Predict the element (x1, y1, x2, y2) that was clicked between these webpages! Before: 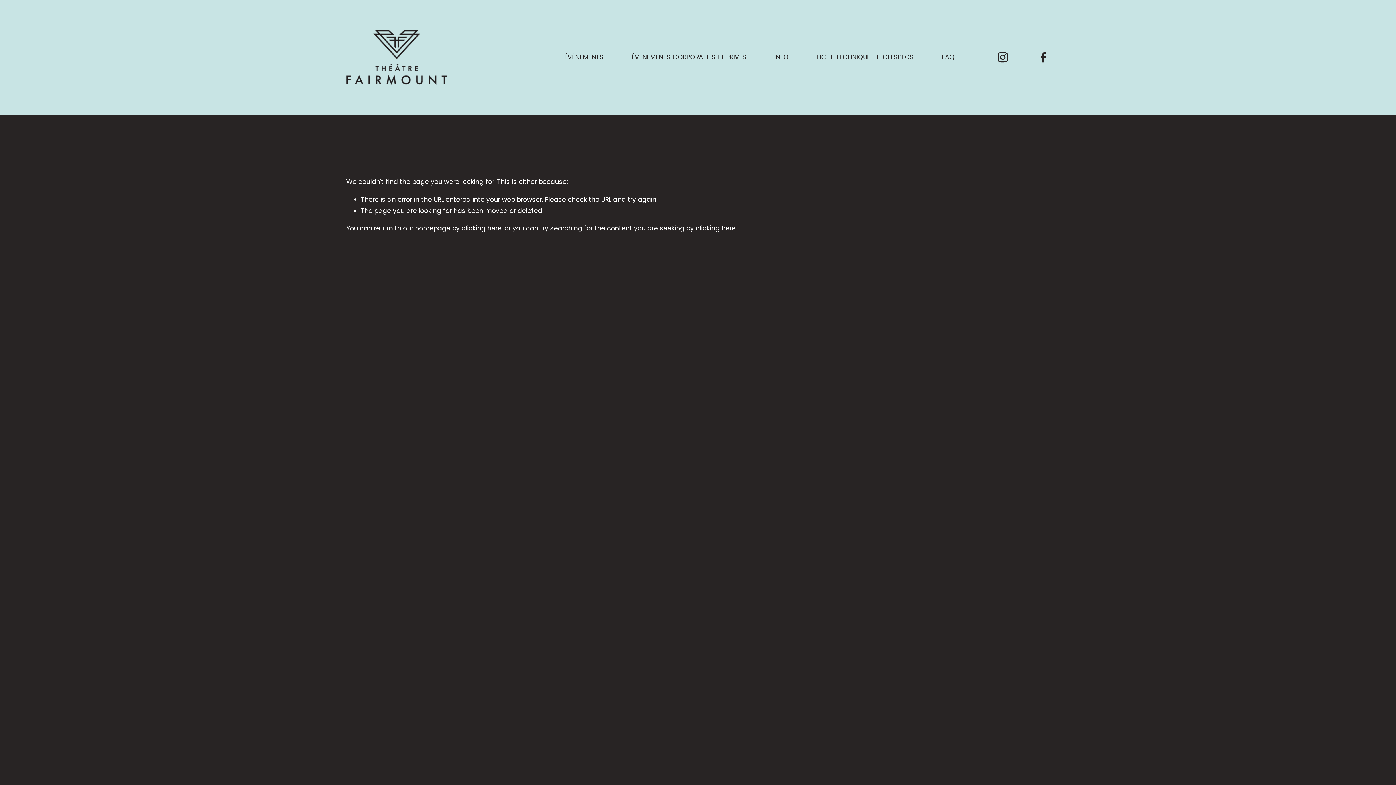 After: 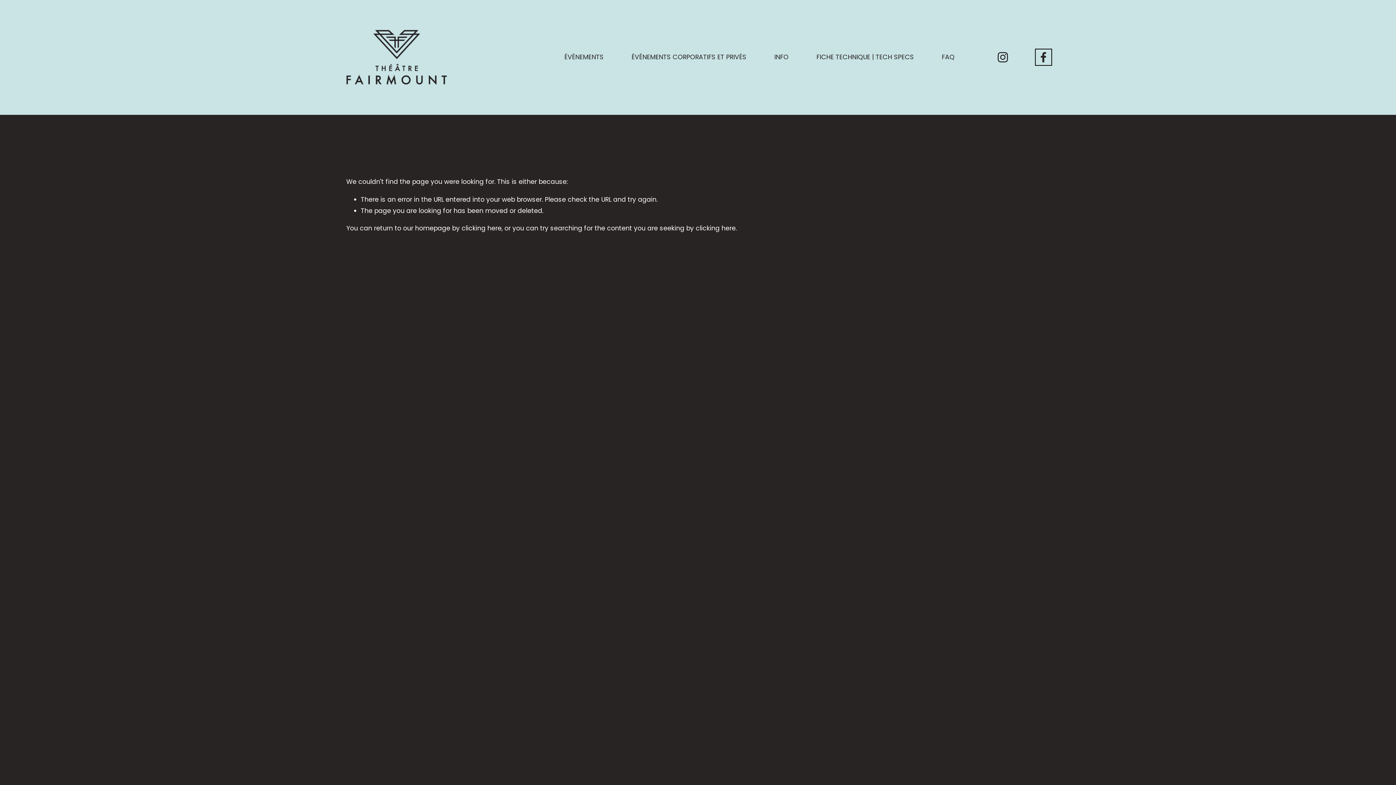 Action: bbox: (1037, 51, 1050, 63) label: Facebook